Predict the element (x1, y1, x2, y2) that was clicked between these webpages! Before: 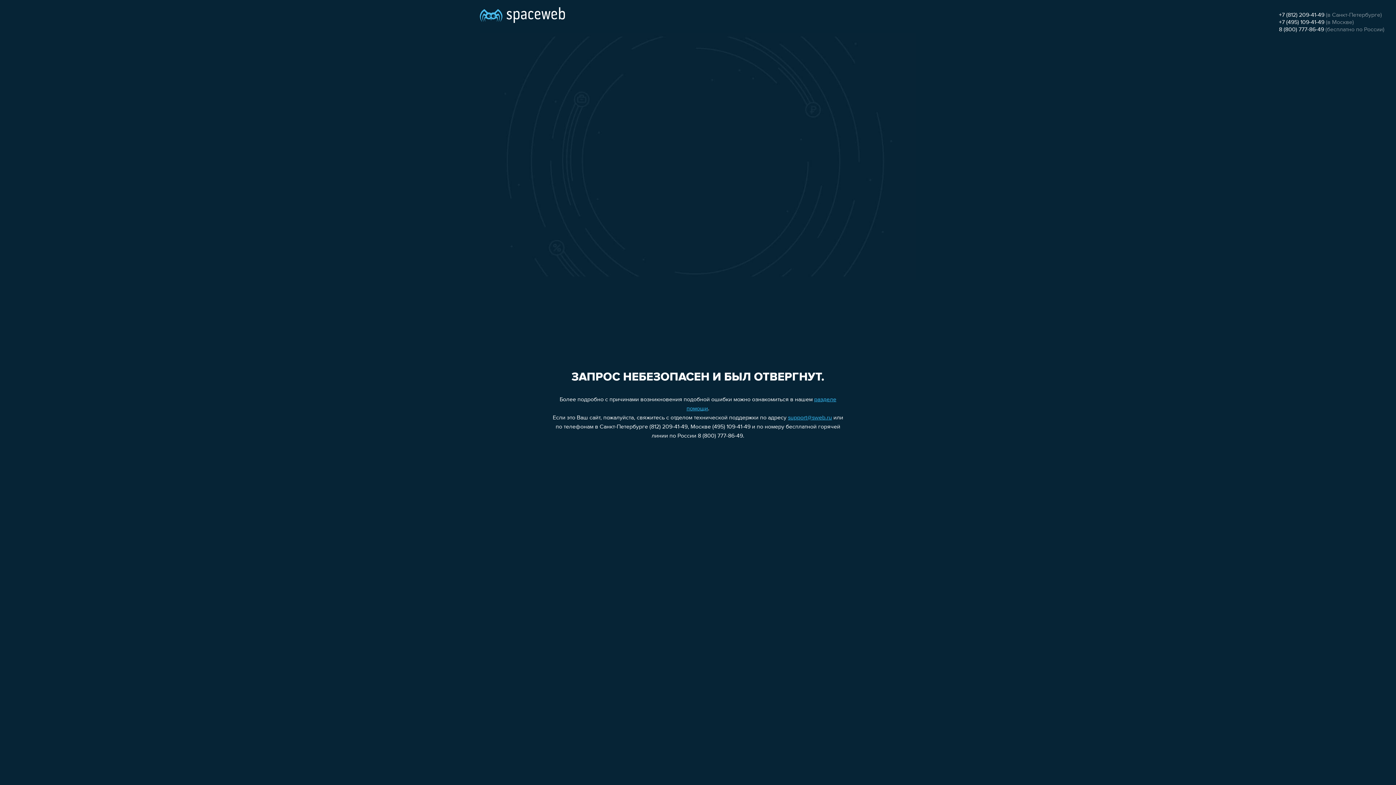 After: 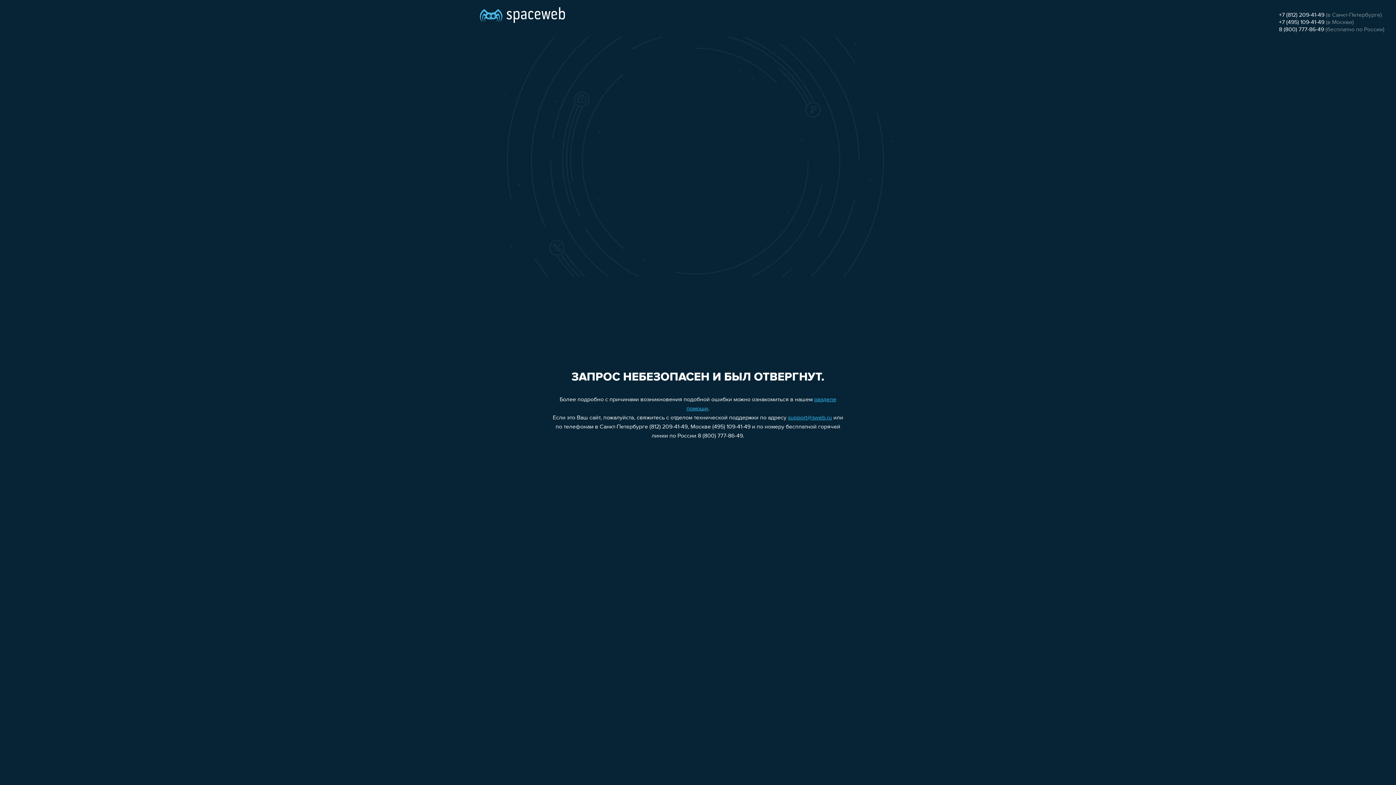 Action: label: support@sweb.ru bbox: (788, 415, 832, 421)